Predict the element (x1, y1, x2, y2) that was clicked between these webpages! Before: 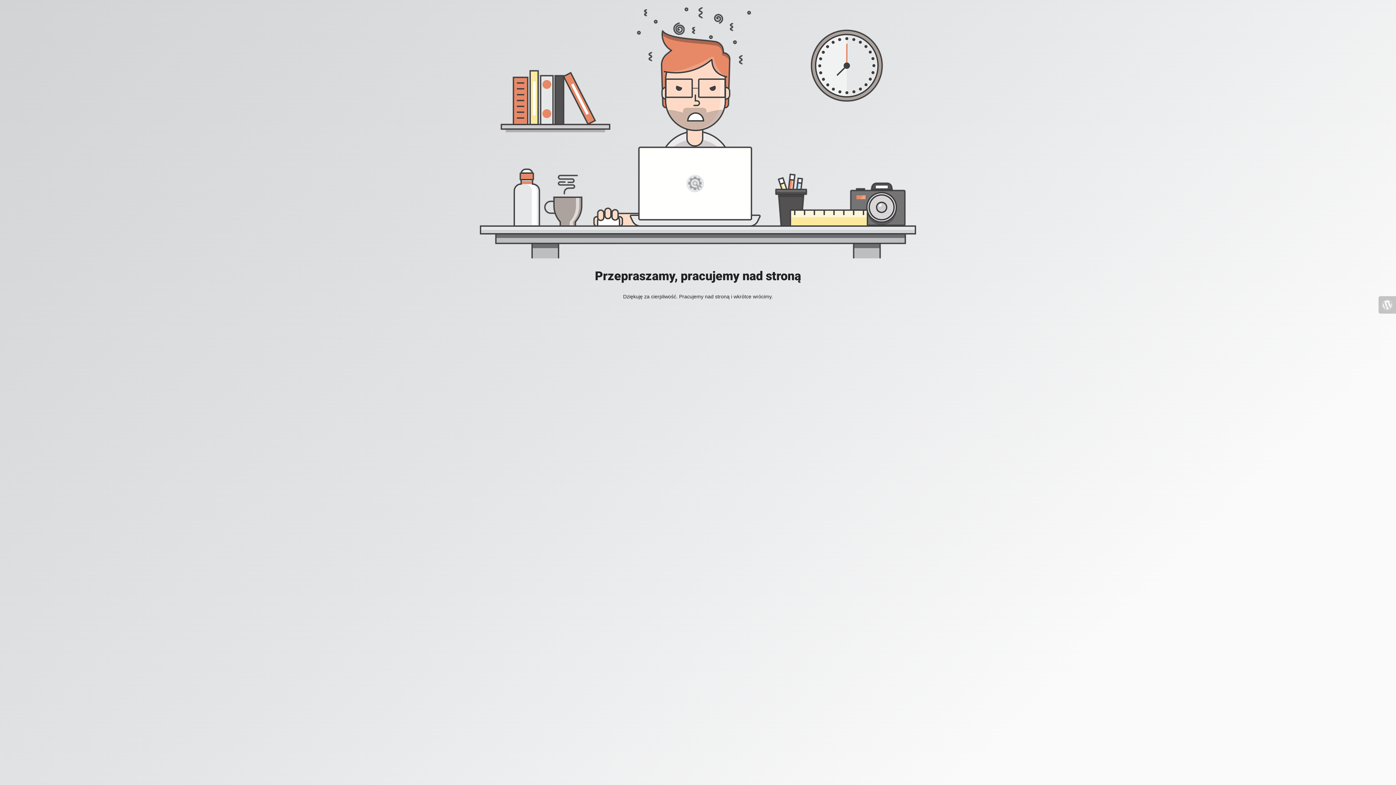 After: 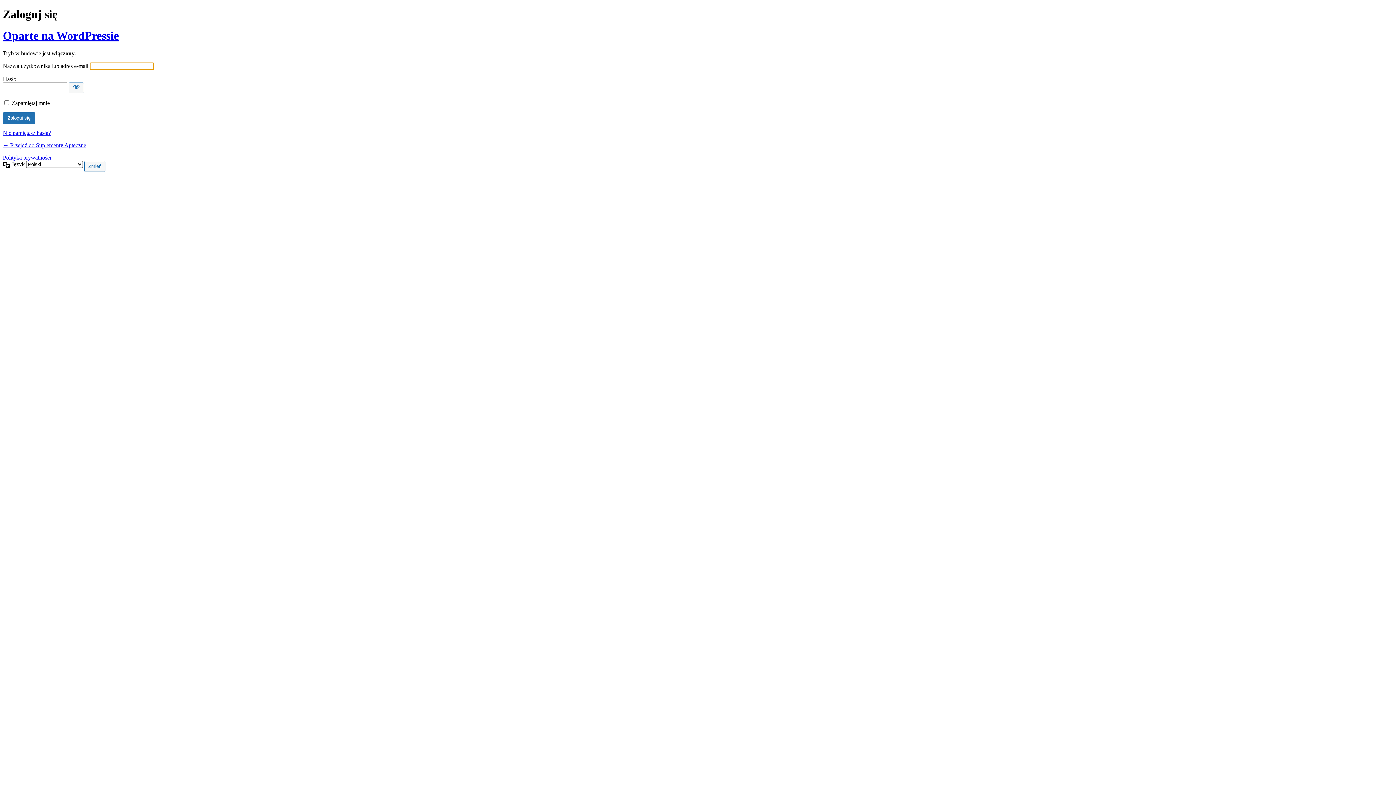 Action: bbox: (1378, 296, 1396, 313)